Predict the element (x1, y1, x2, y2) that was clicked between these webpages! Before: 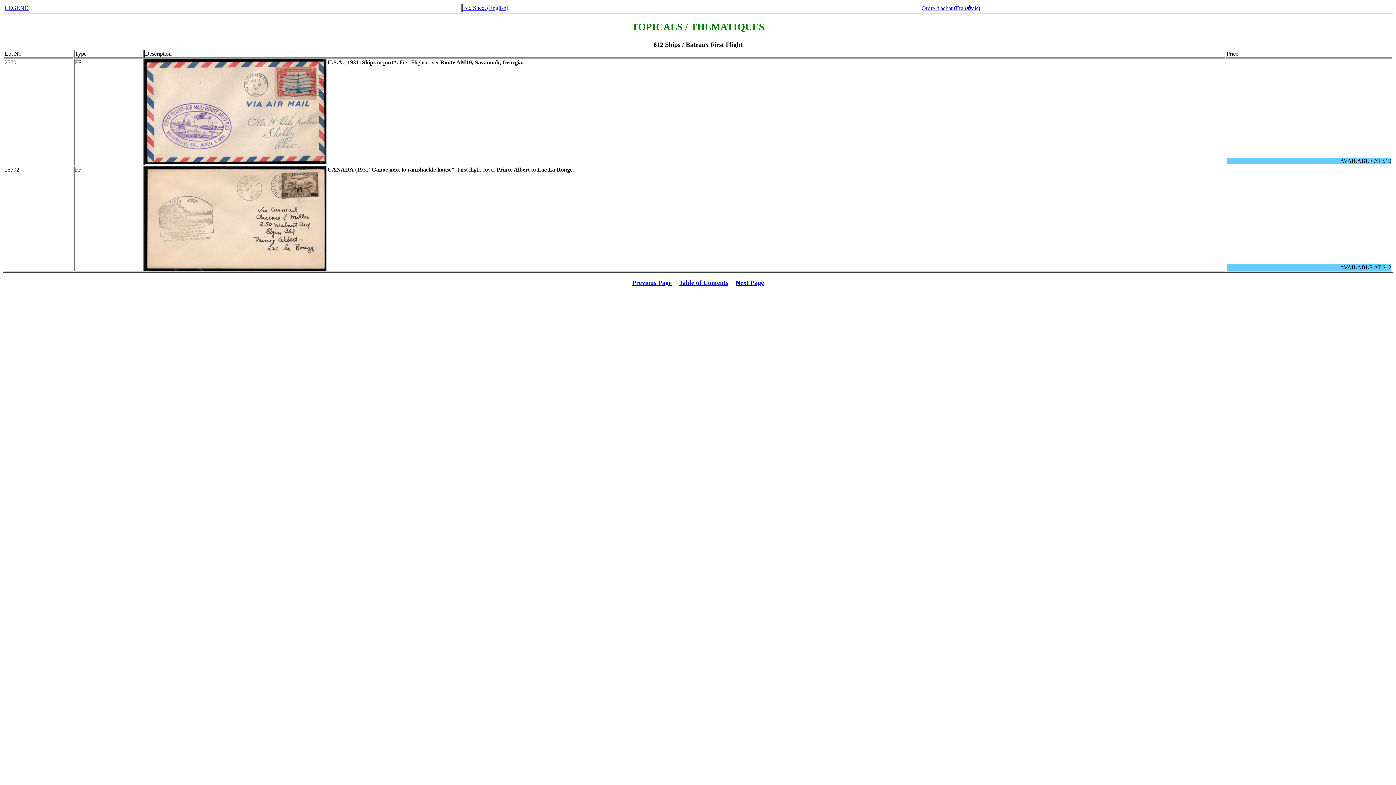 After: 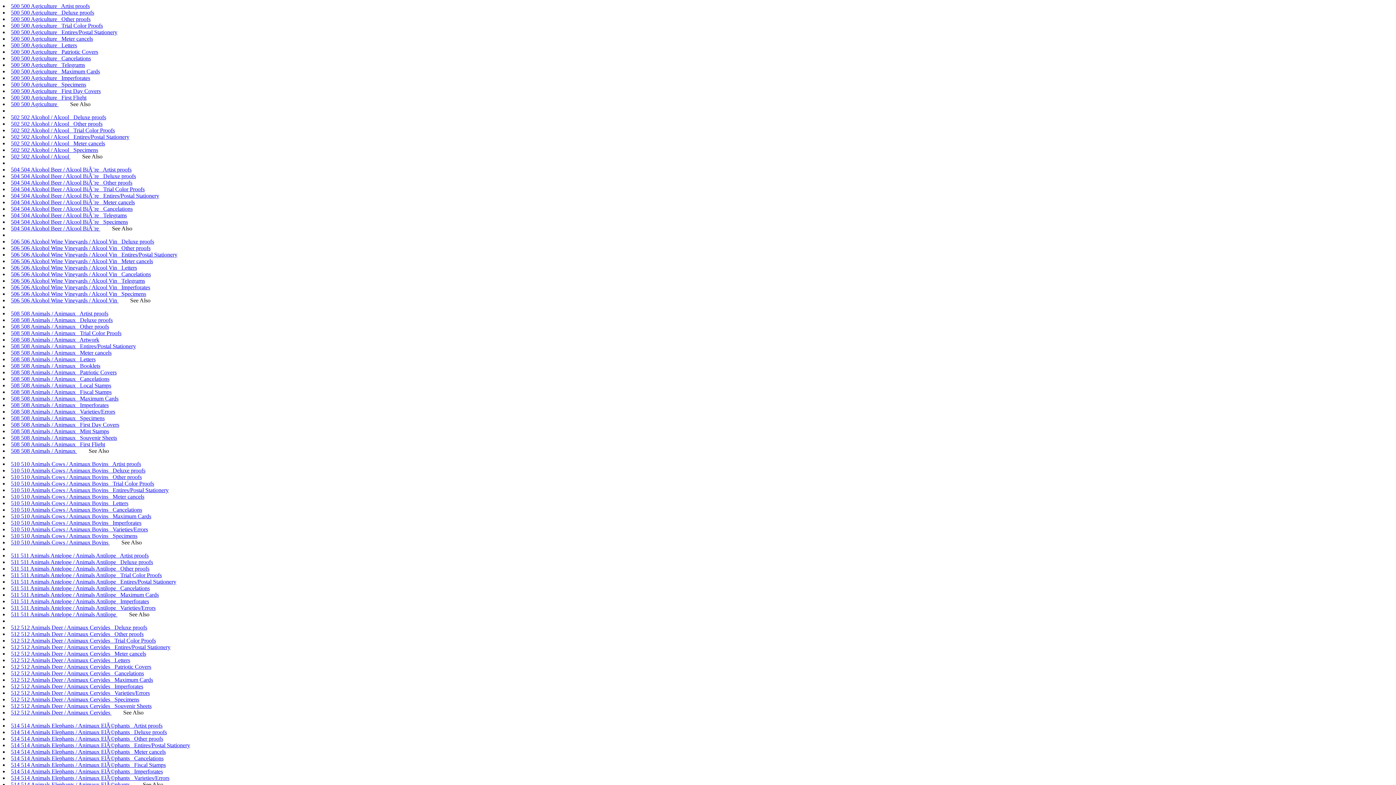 Action: label: Table of Contents bbox: (679, 279, 728, 286)